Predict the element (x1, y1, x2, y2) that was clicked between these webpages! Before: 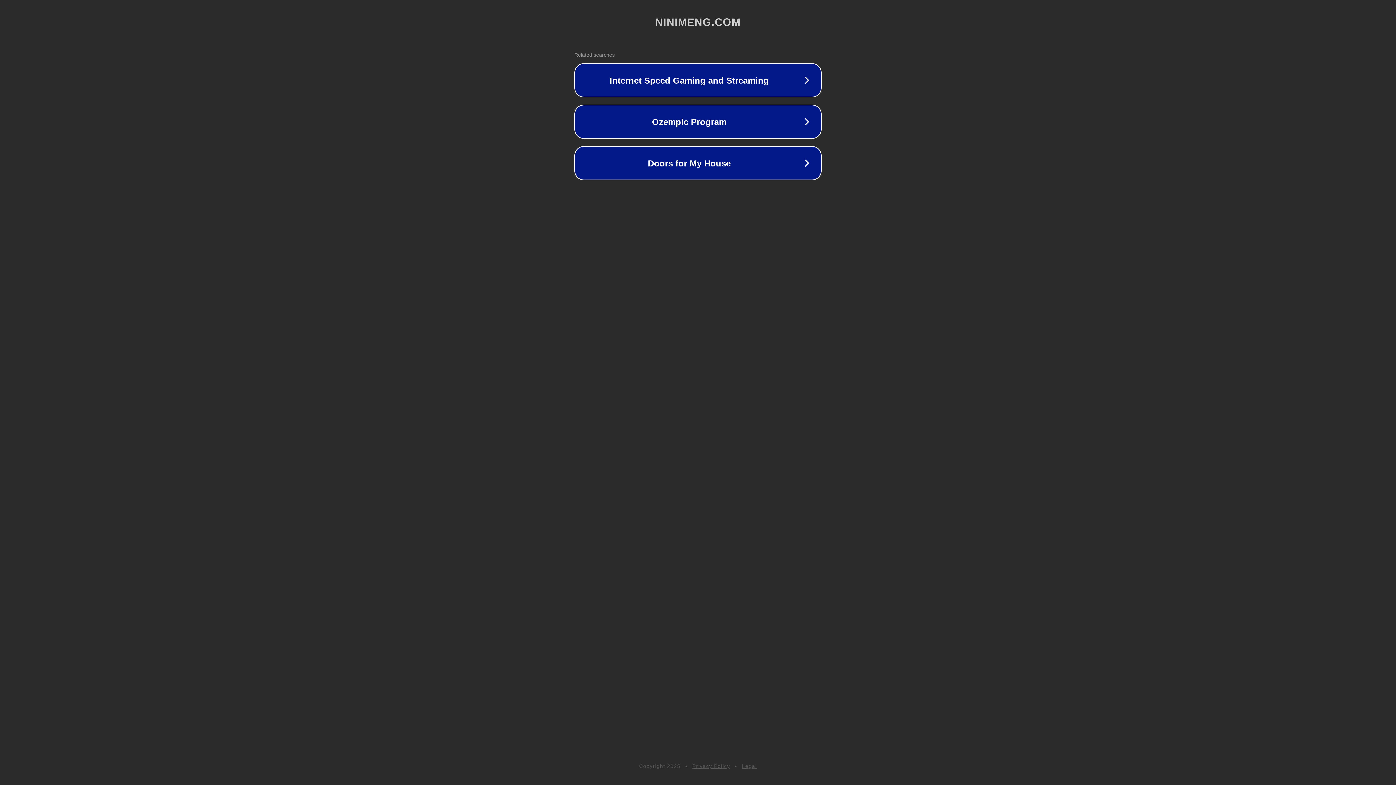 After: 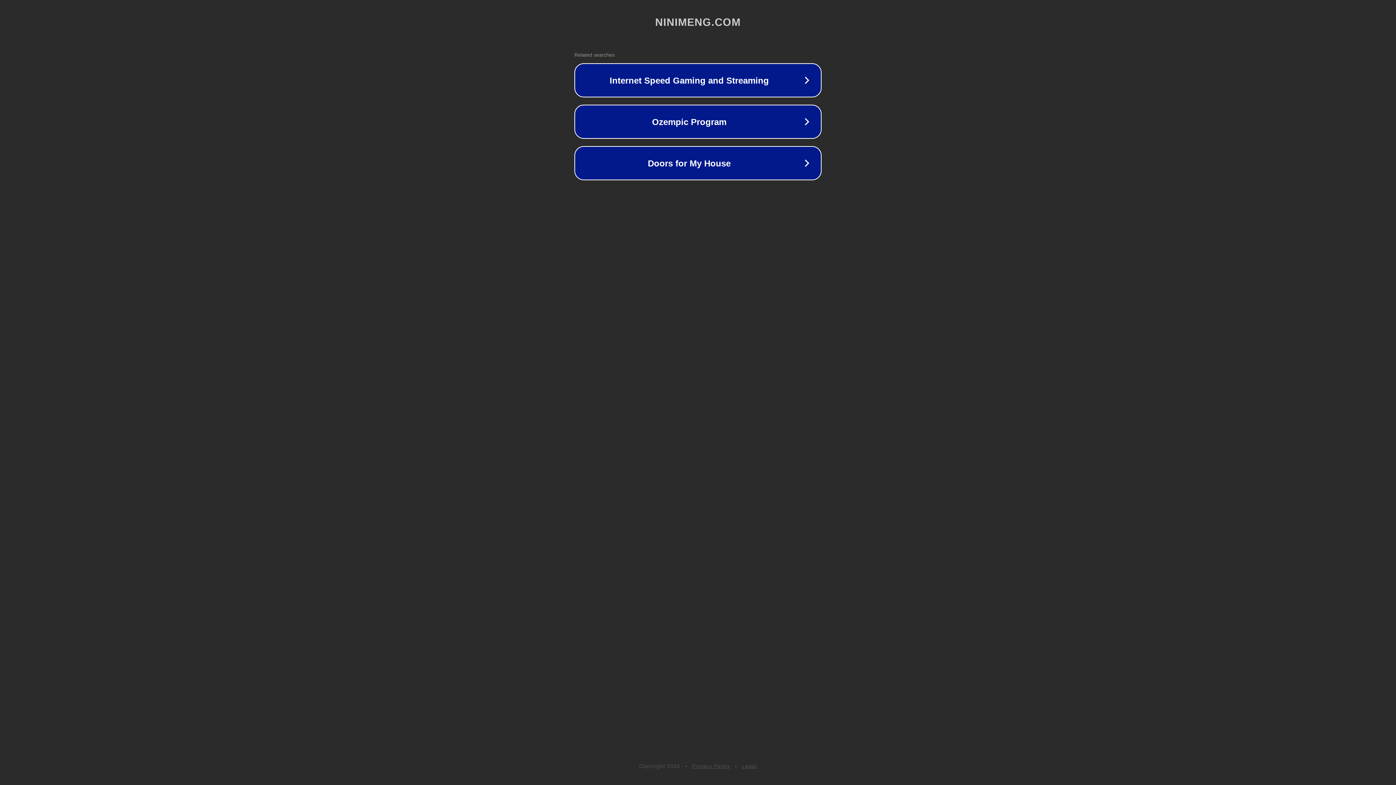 Action: bbox: (692, 763, 730, 769) label: Privacy Policy